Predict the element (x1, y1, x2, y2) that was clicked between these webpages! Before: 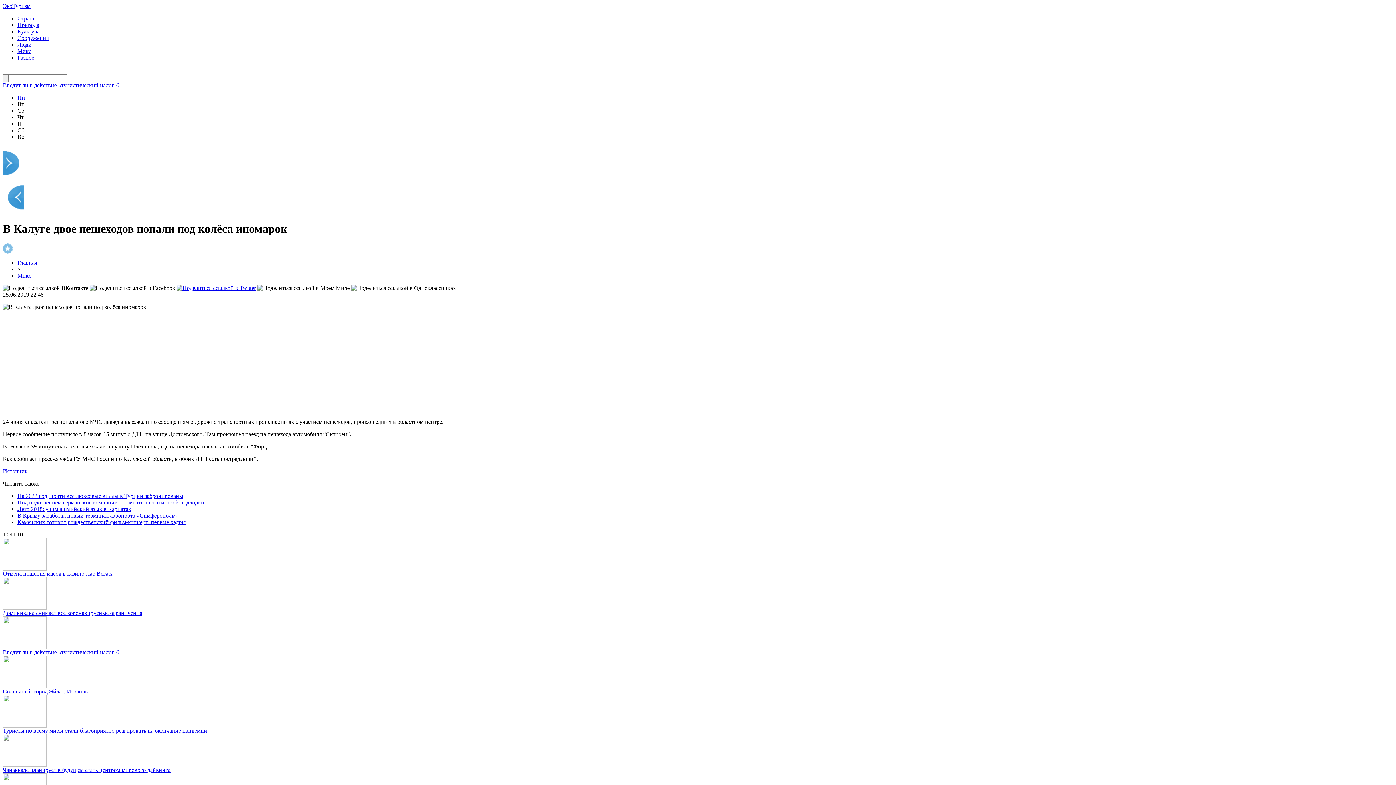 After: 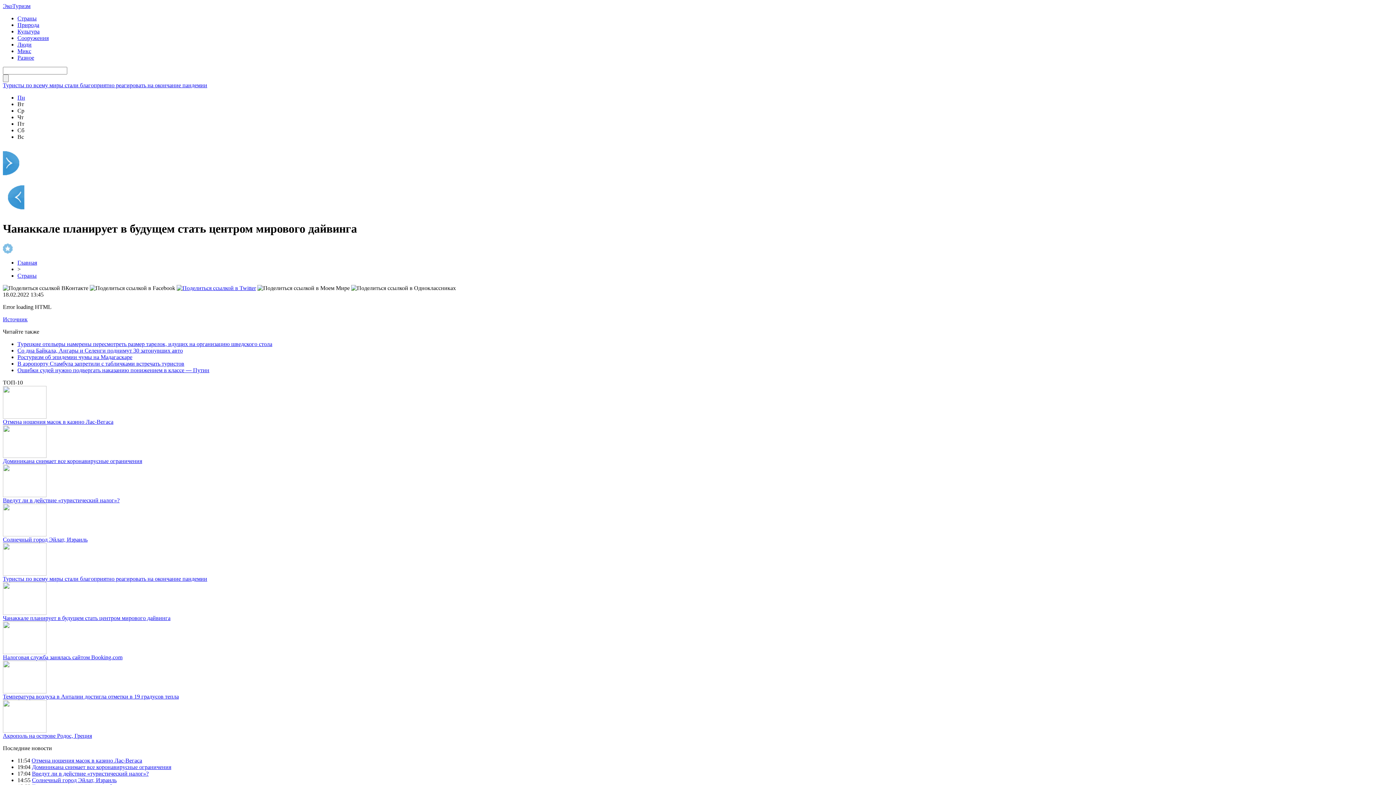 Action: bbox: (2, 762, 46, 768)